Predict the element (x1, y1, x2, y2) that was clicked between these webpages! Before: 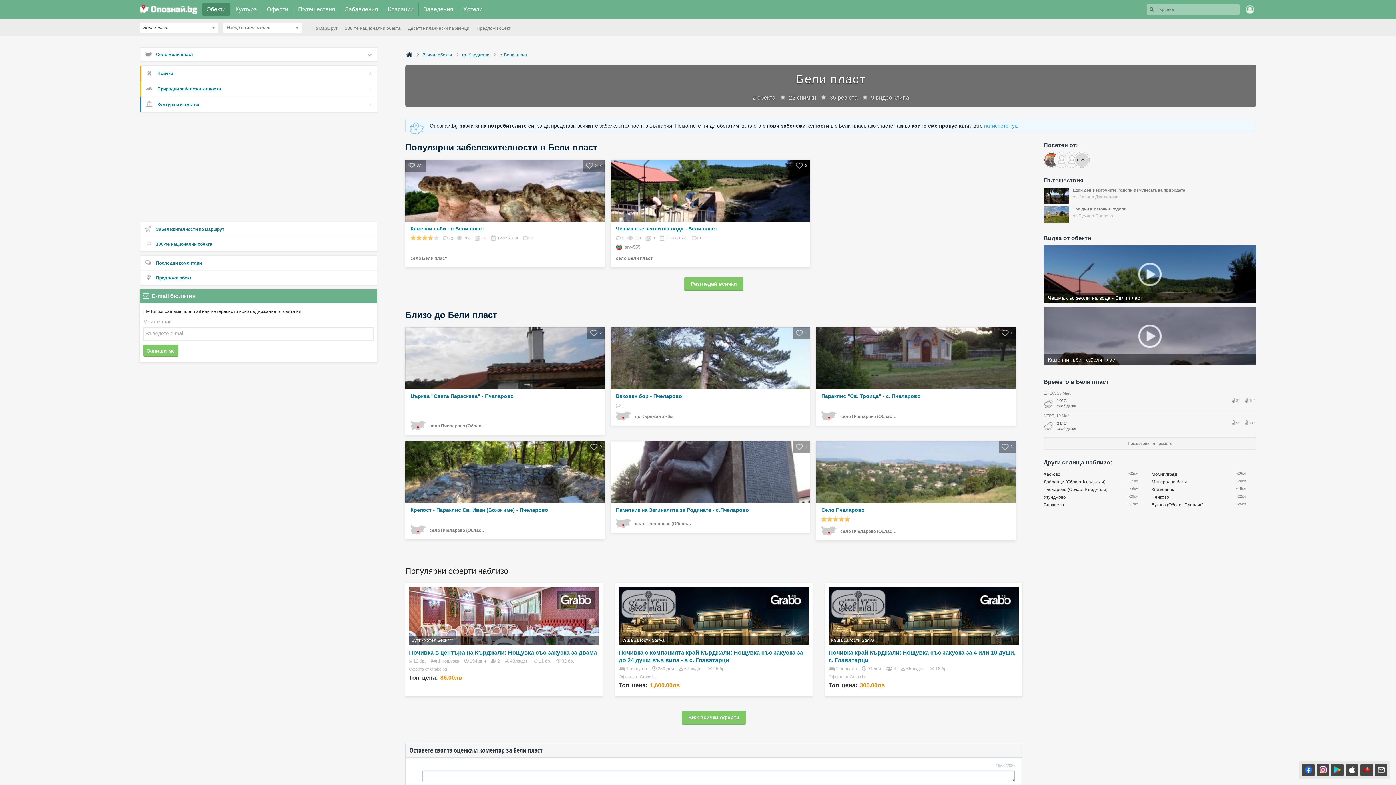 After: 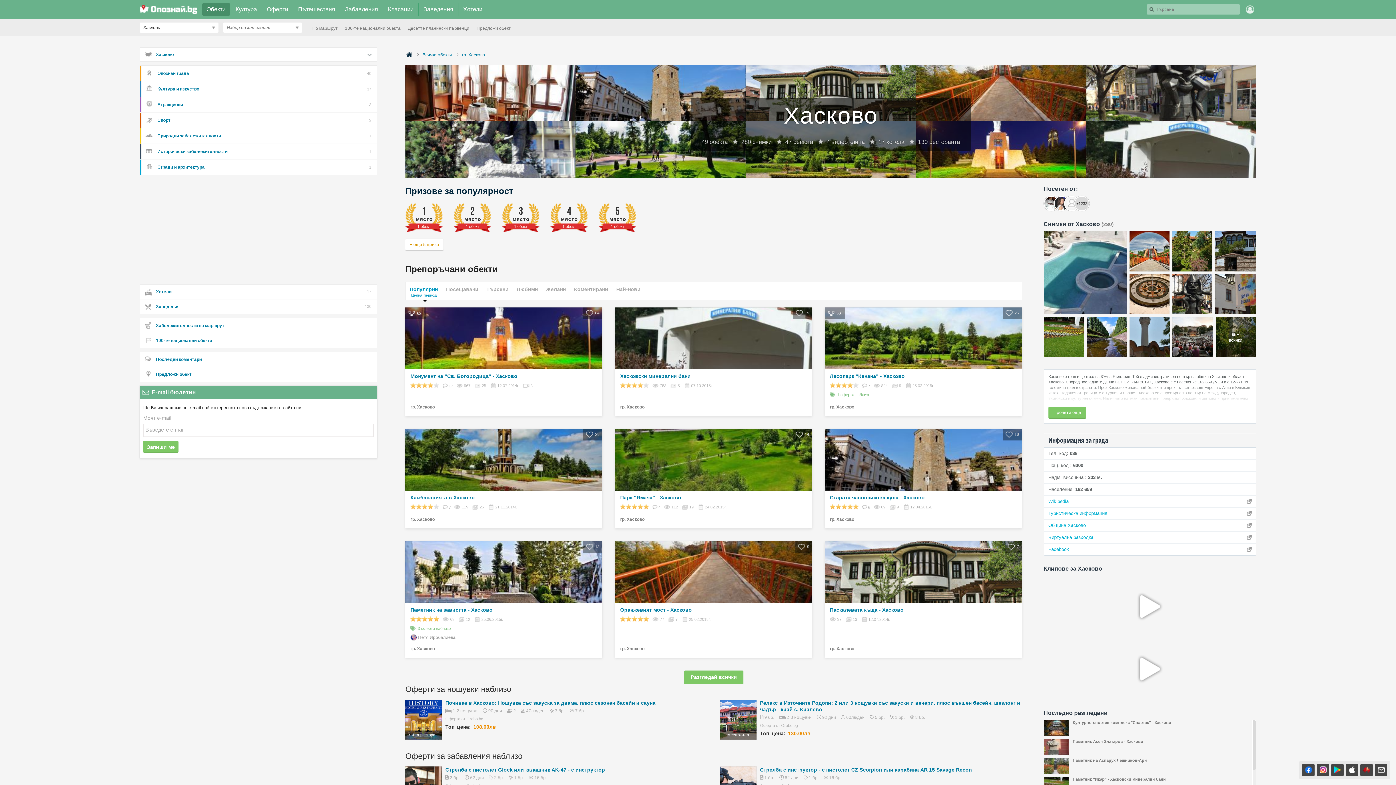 Action: bbox: (1043, 469, 1142, 477) label: Хасково
~22км